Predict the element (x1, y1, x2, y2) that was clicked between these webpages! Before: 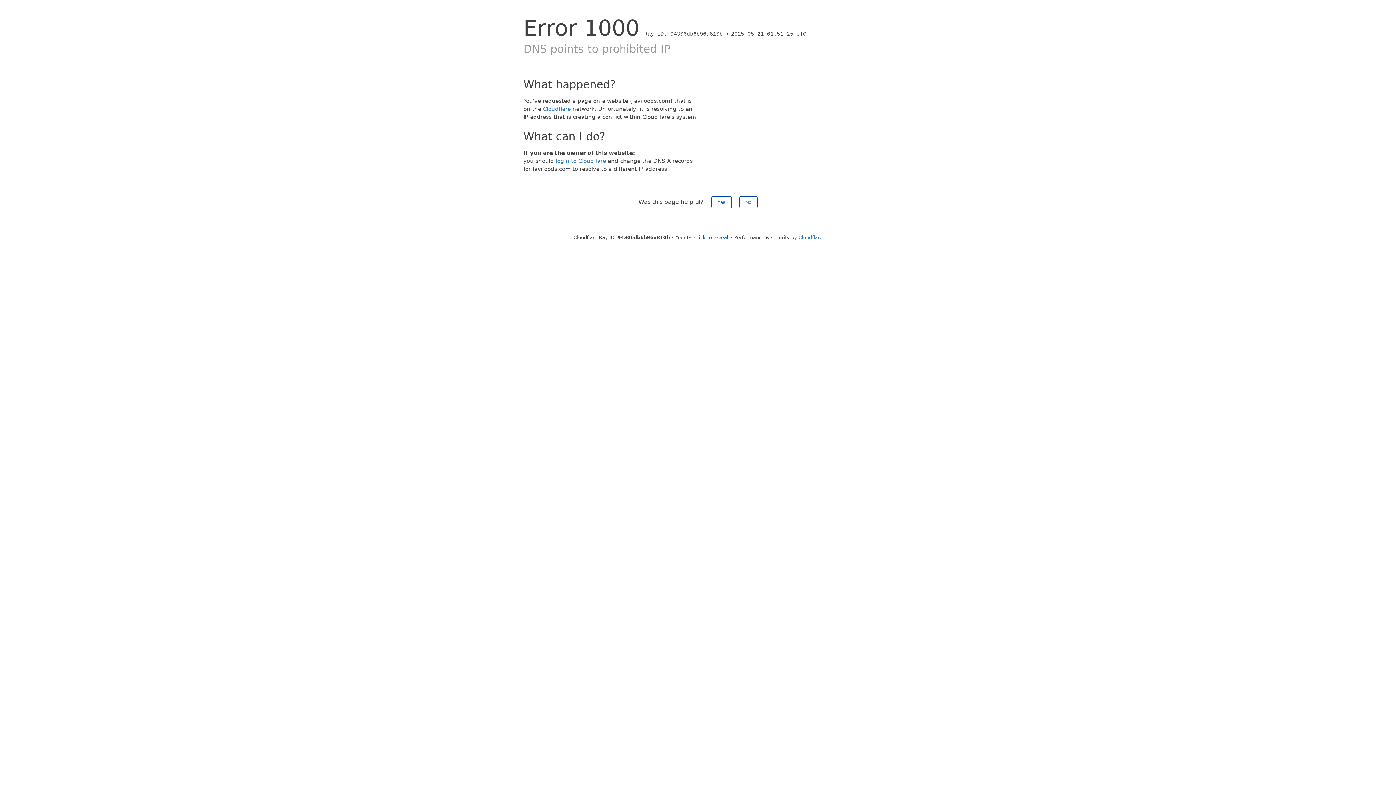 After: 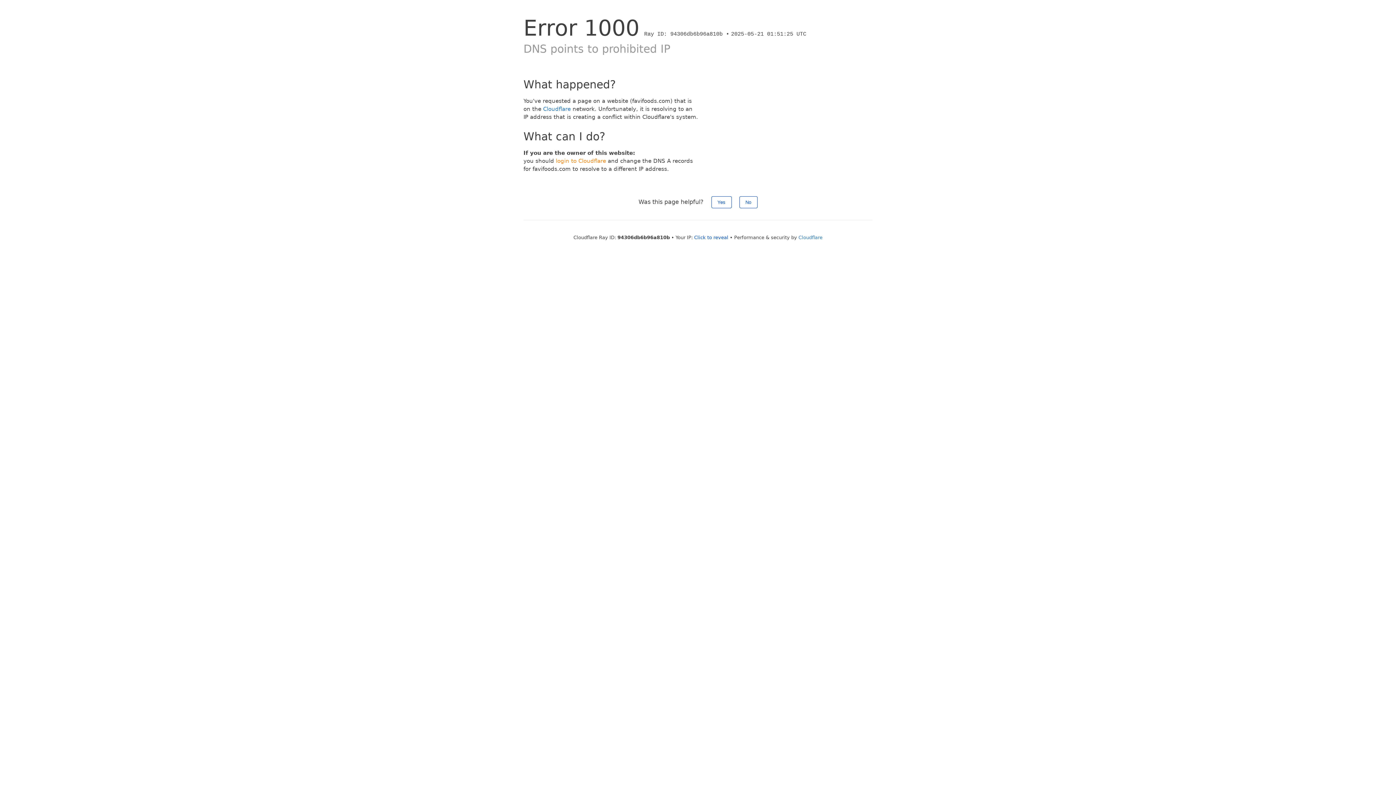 Action: label: login to Cloudflare bbox: (556, 157, 606, 164)